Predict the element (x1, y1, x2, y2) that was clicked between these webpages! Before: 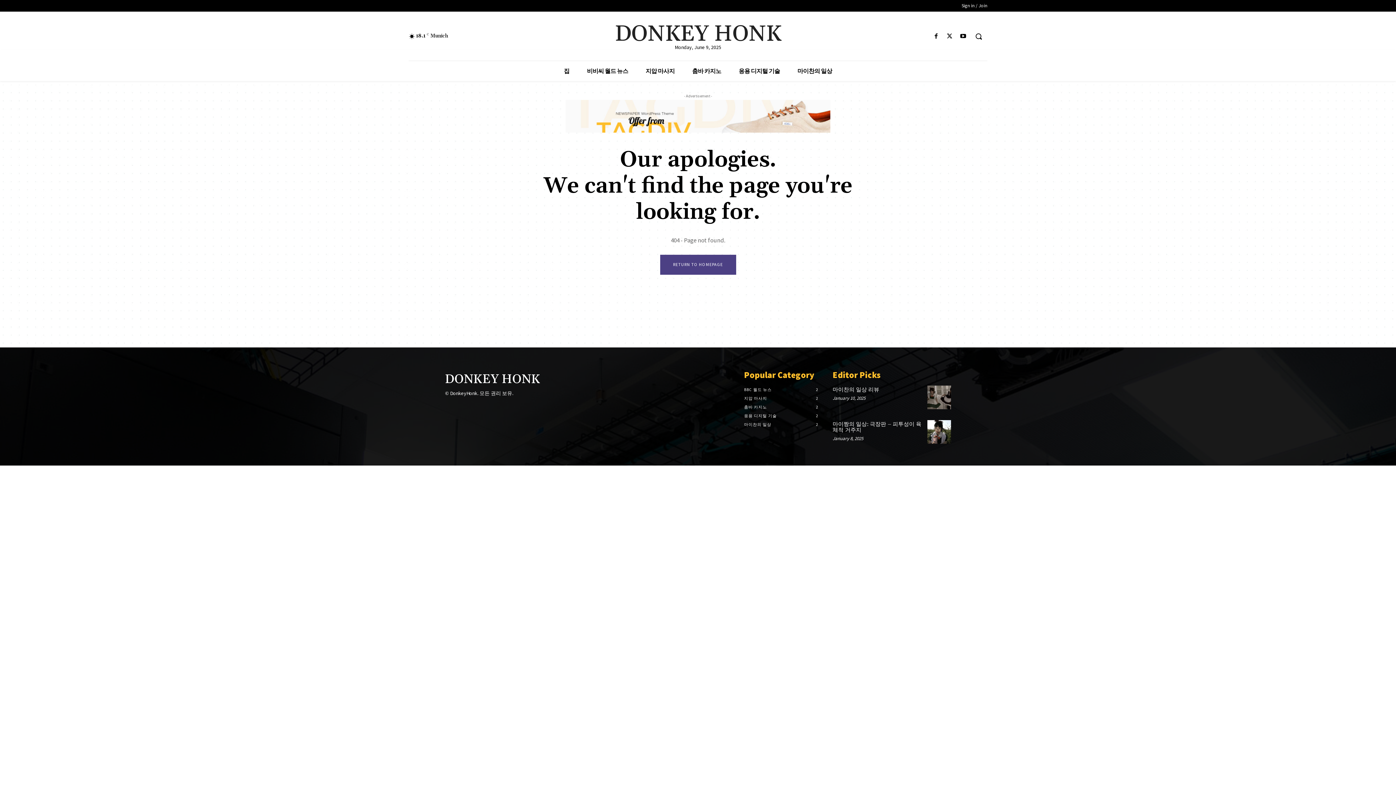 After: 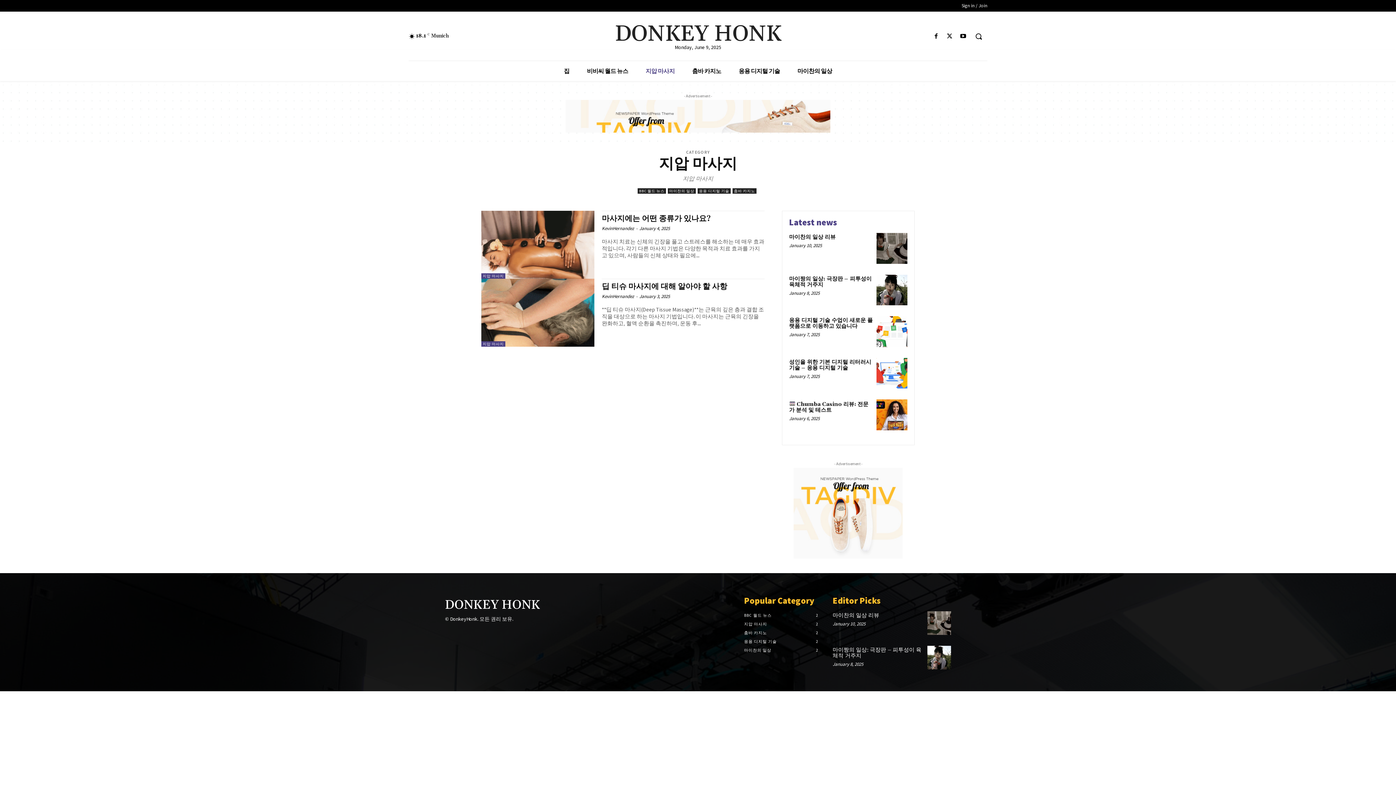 Action: label: 지압 마사지
2 bbox: (744, 396, 767, 401)